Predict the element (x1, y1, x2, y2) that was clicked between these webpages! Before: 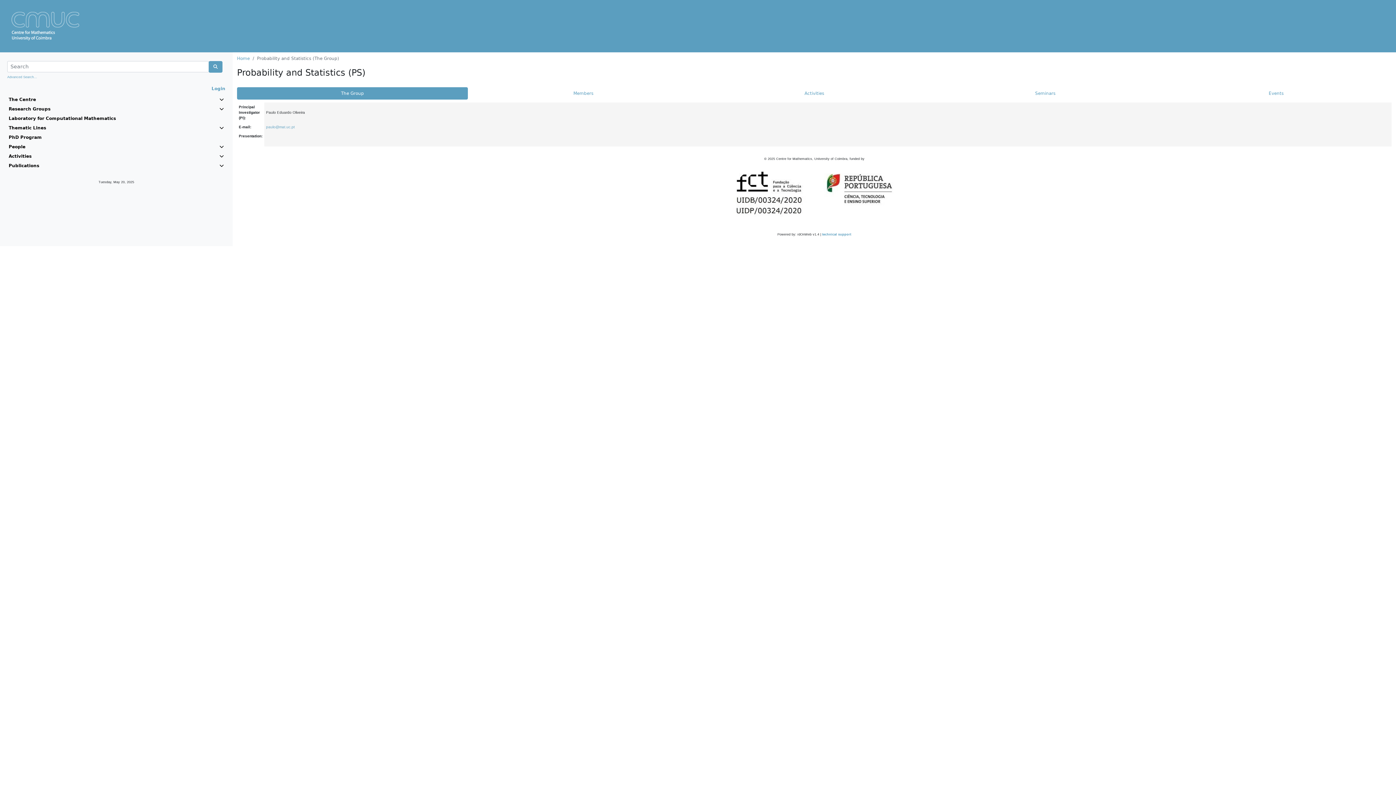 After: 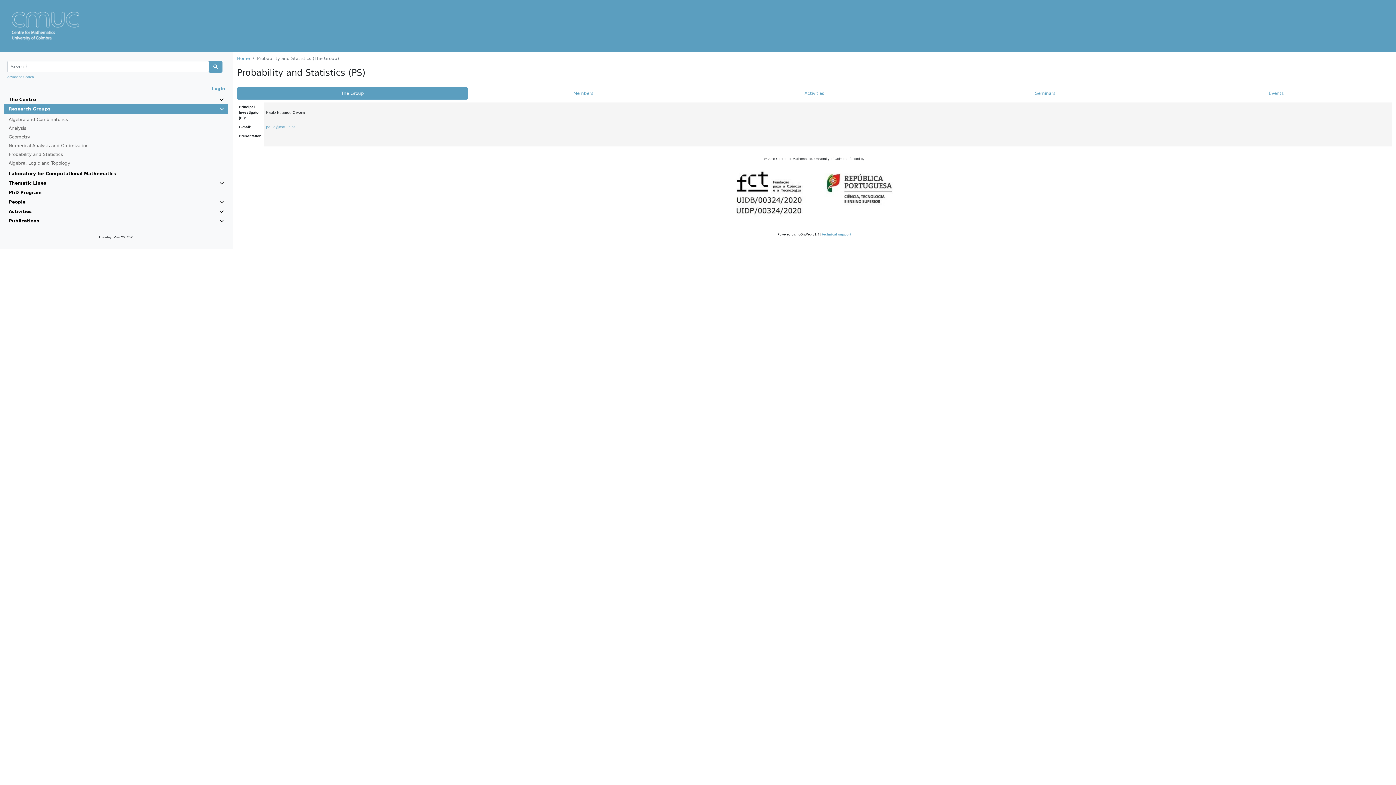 Action: bbox: (8, 105, 223, 112) label: Research Groups